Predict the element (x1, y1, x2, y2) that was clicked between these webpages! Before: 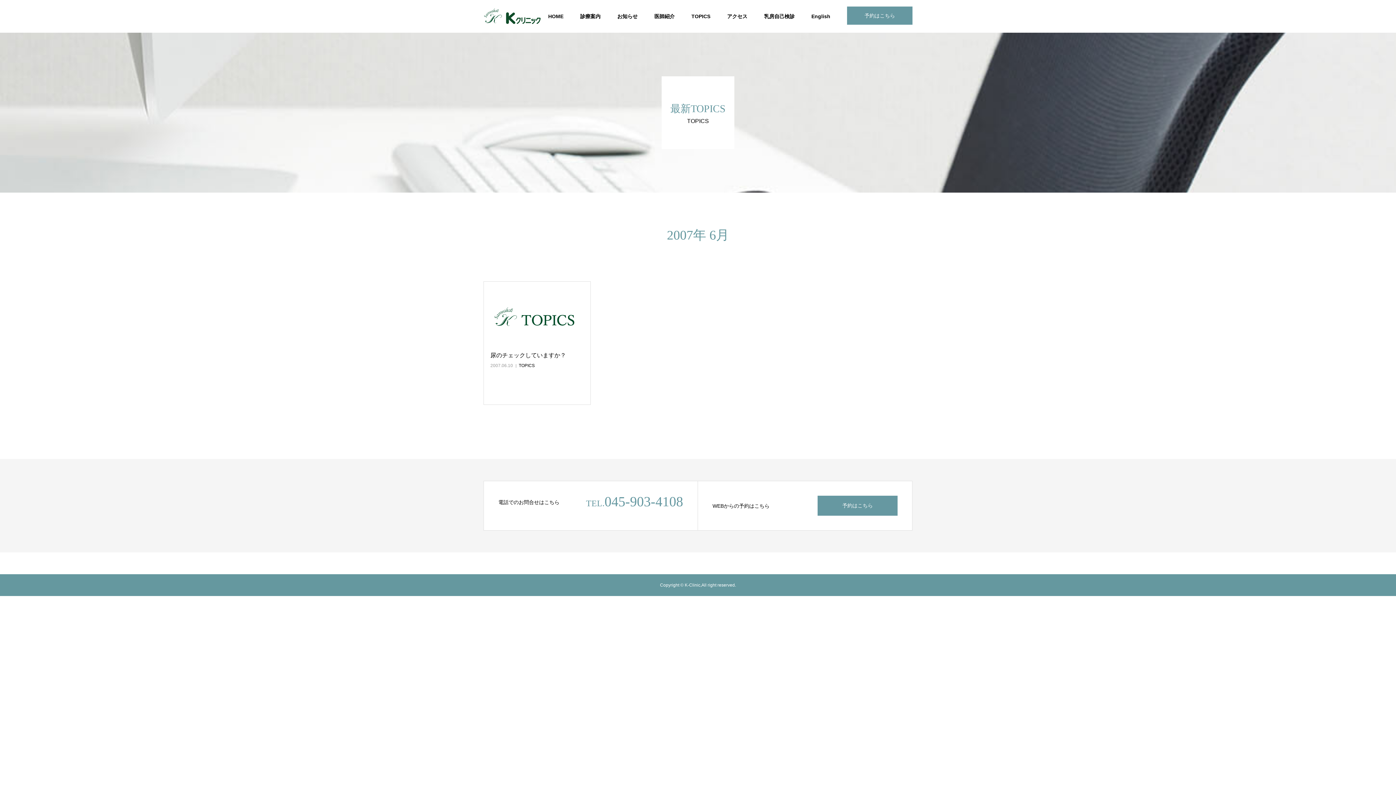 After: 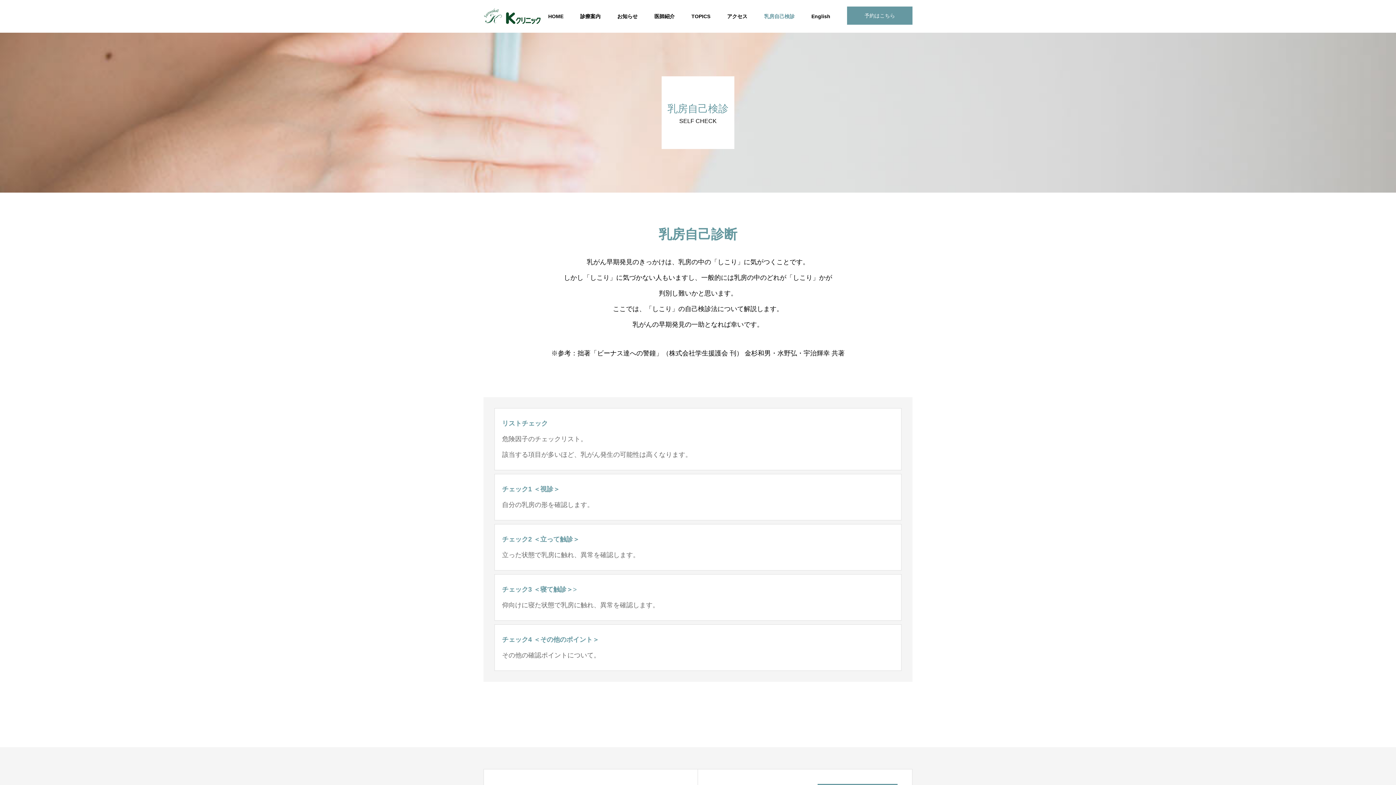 Action: bbox: (764, 0, 794, 32) label: 乳房自己検診